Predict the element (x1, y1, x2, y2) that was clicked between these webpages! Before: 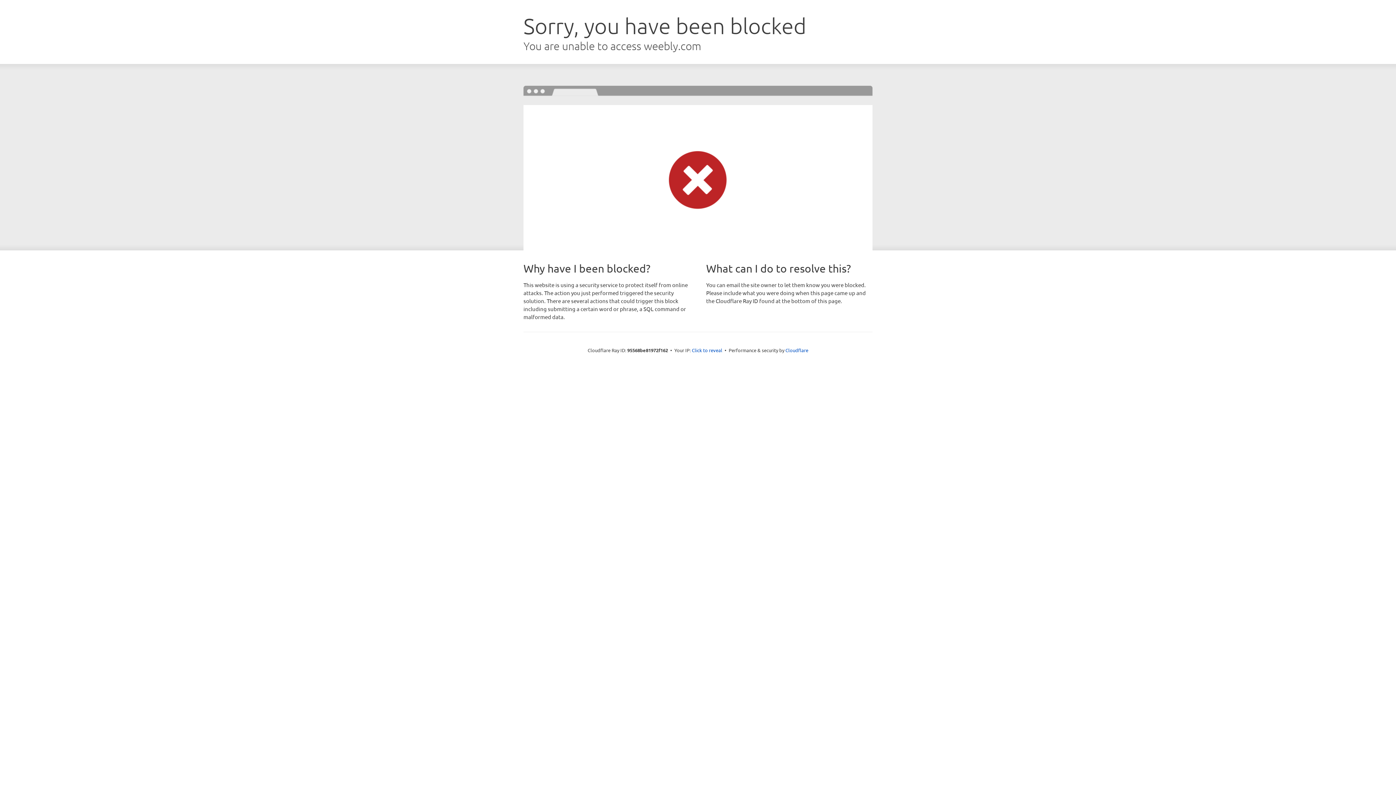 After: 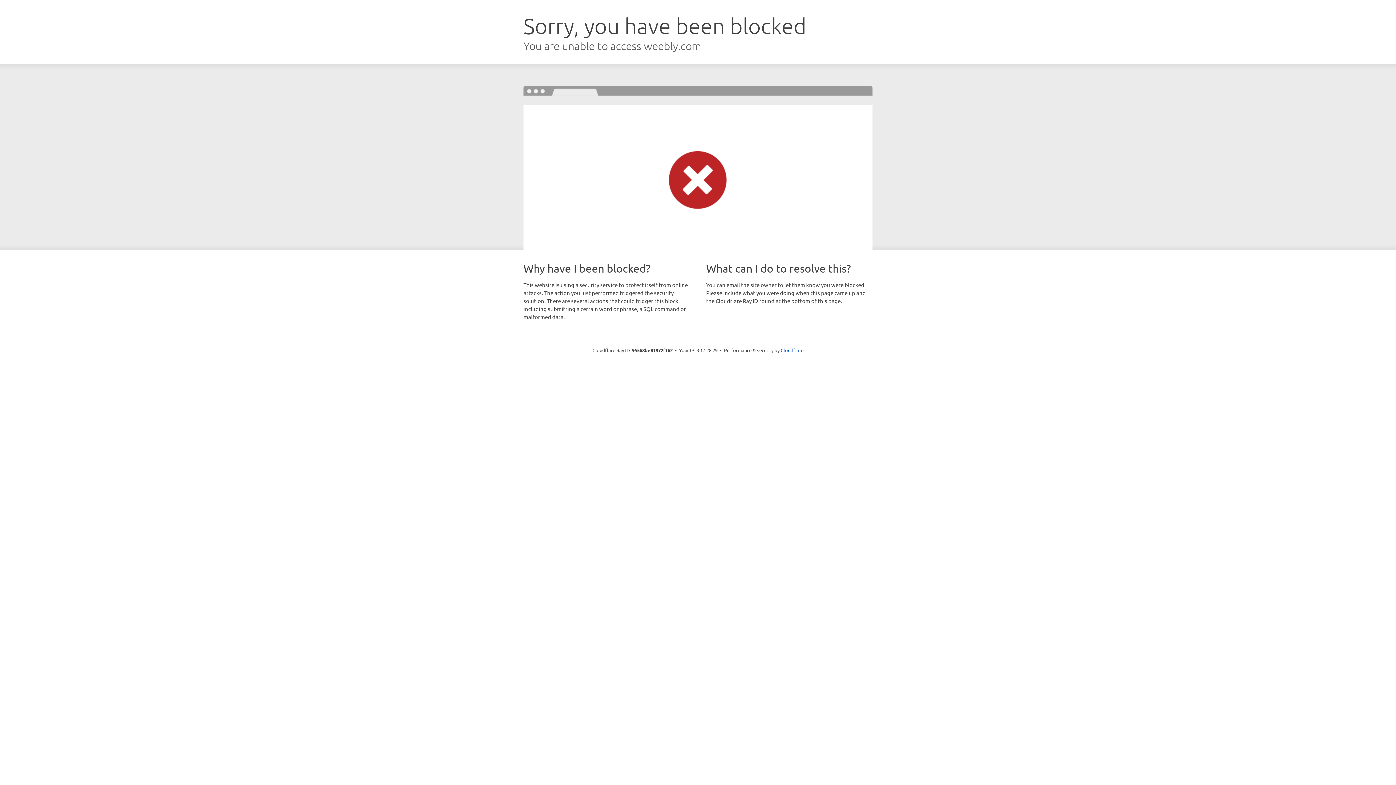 Action: bbox: (692, 346, 722, 353) label: Click to reveal